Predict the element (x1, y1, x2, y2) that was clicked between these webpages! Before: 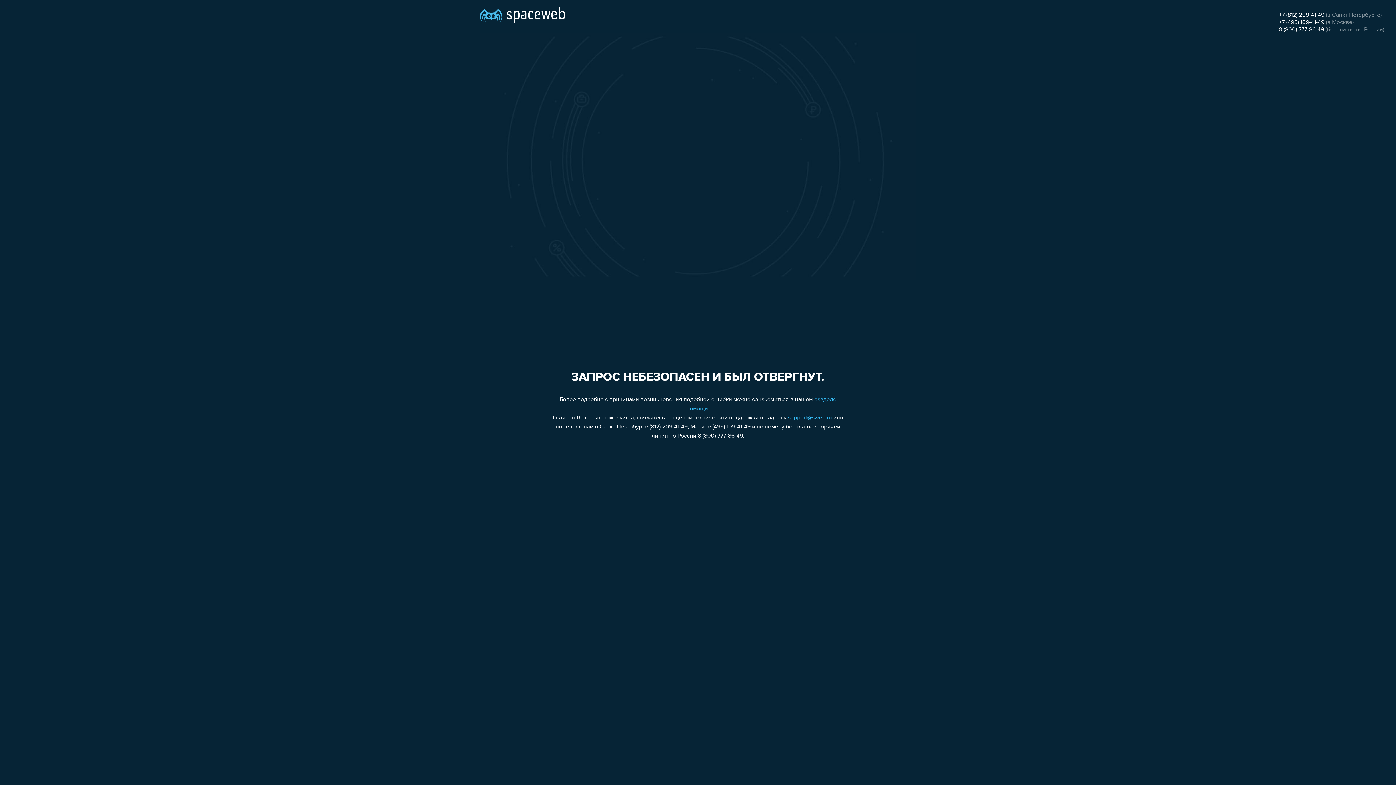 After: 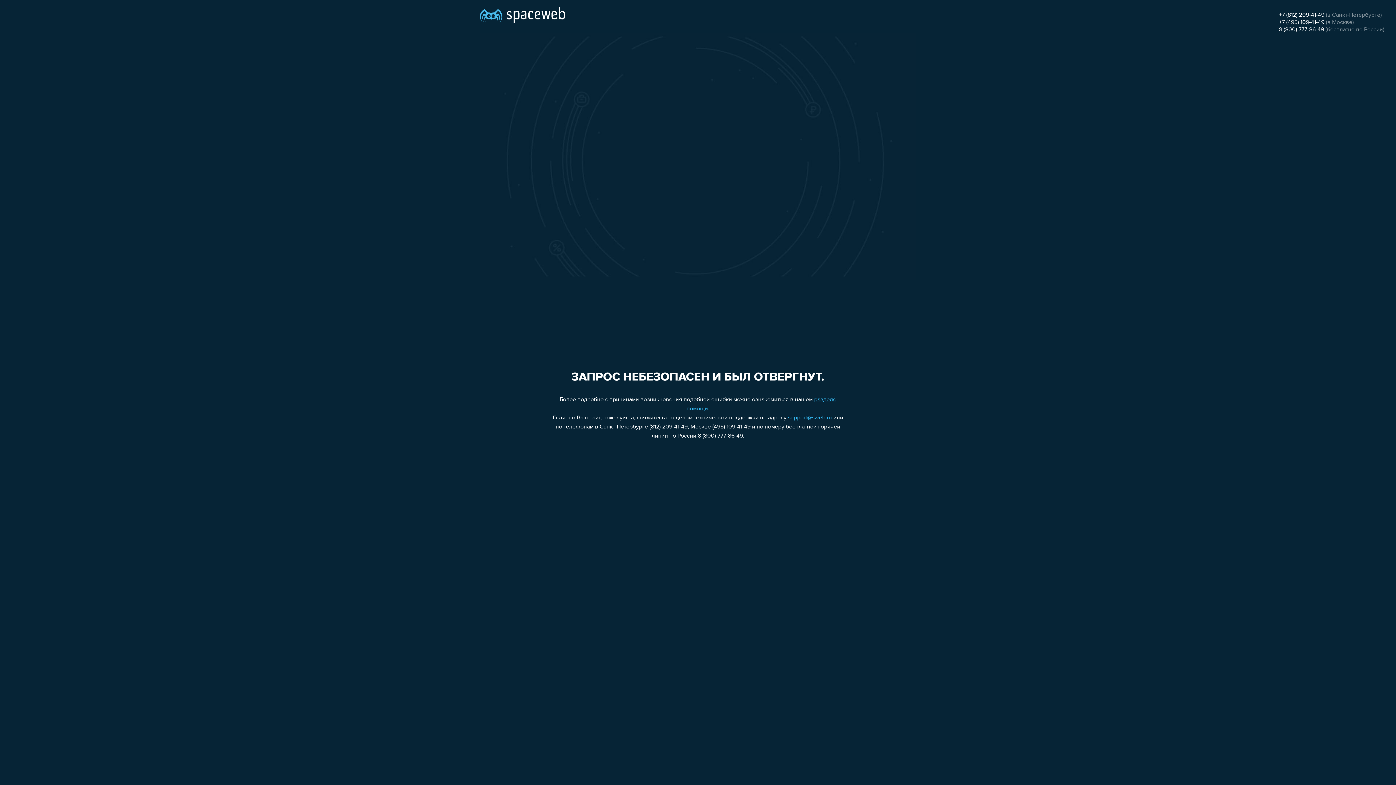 Action: label: +7 (495) 109-41-49 bbox: (1279, 19, 1324, 25)